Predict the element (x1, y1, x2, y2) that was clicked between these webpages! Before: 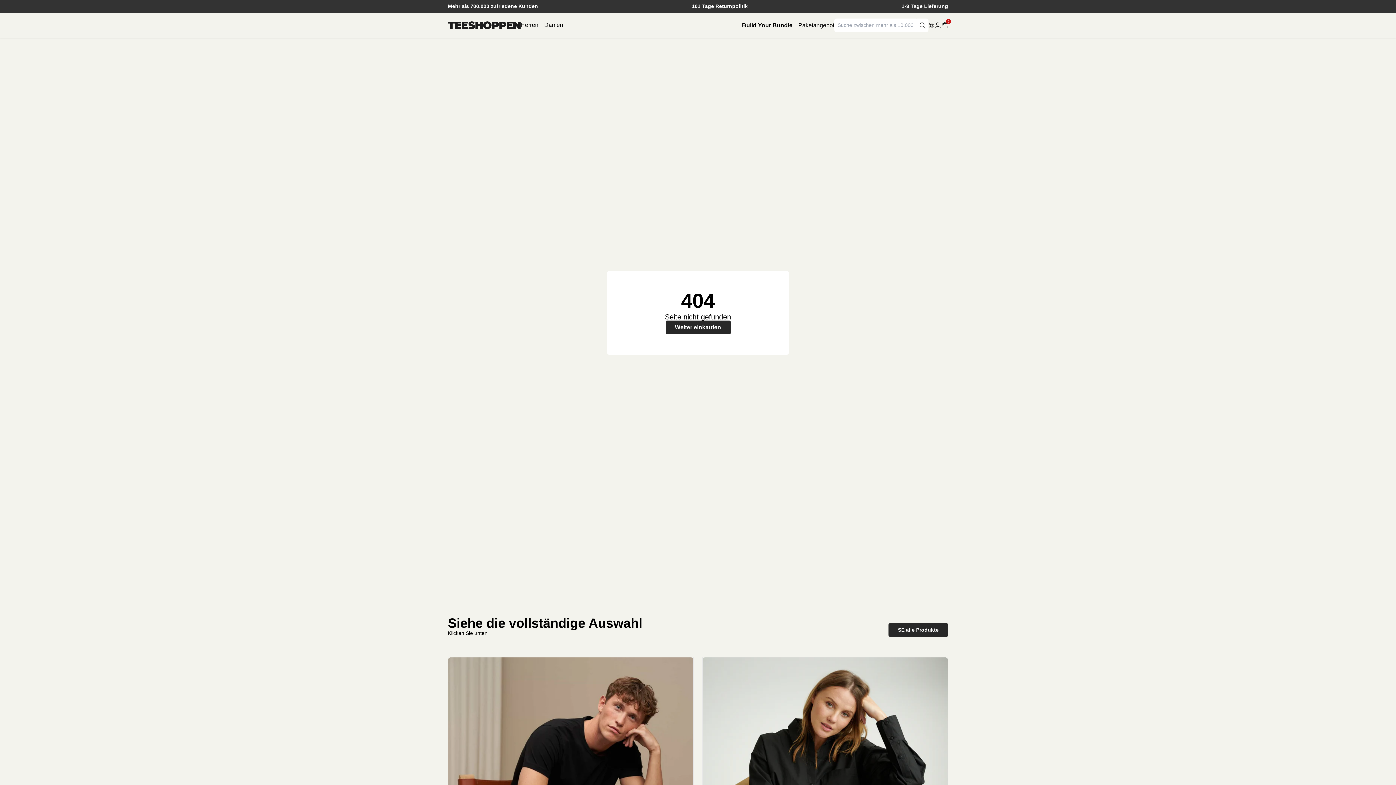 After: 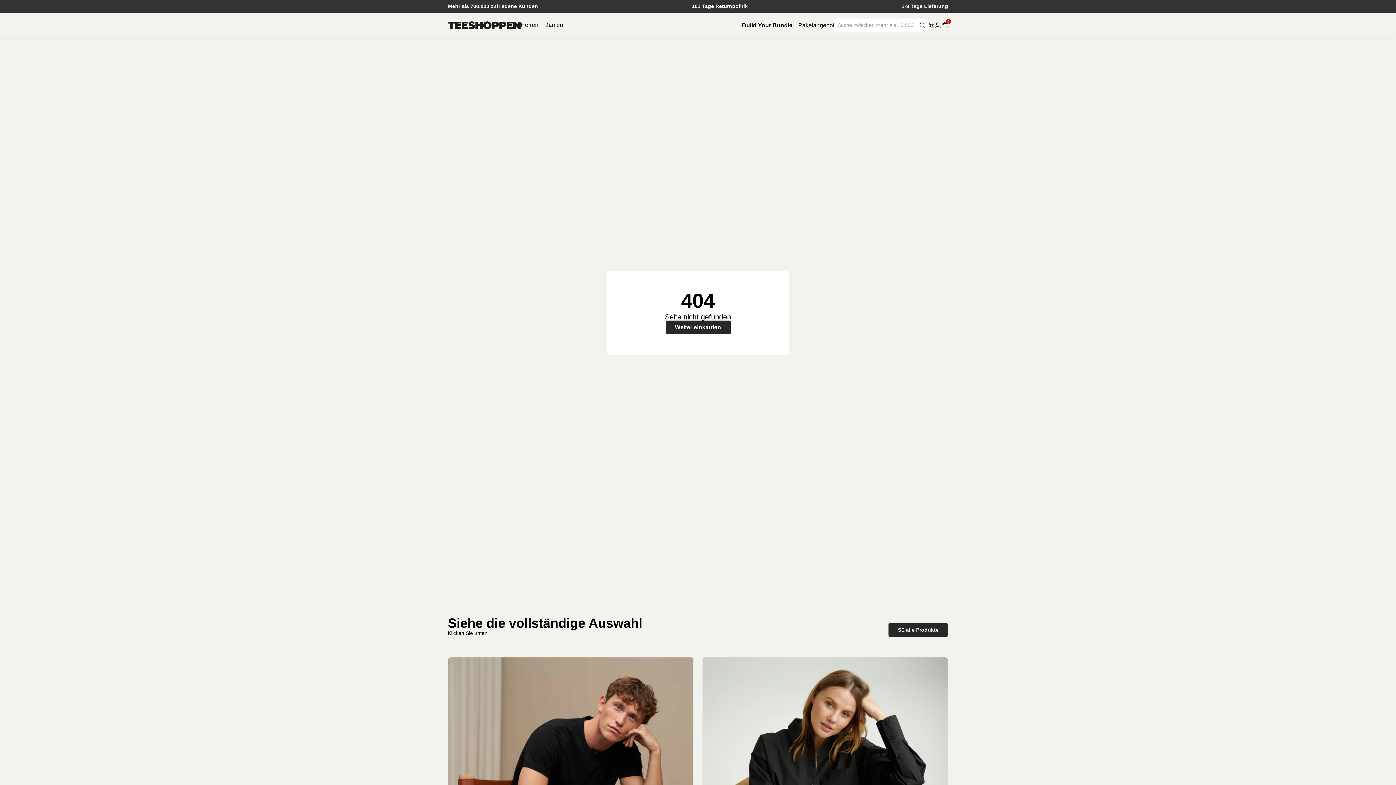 Action: label: 0 bbox: (941, 21, 948, 28)